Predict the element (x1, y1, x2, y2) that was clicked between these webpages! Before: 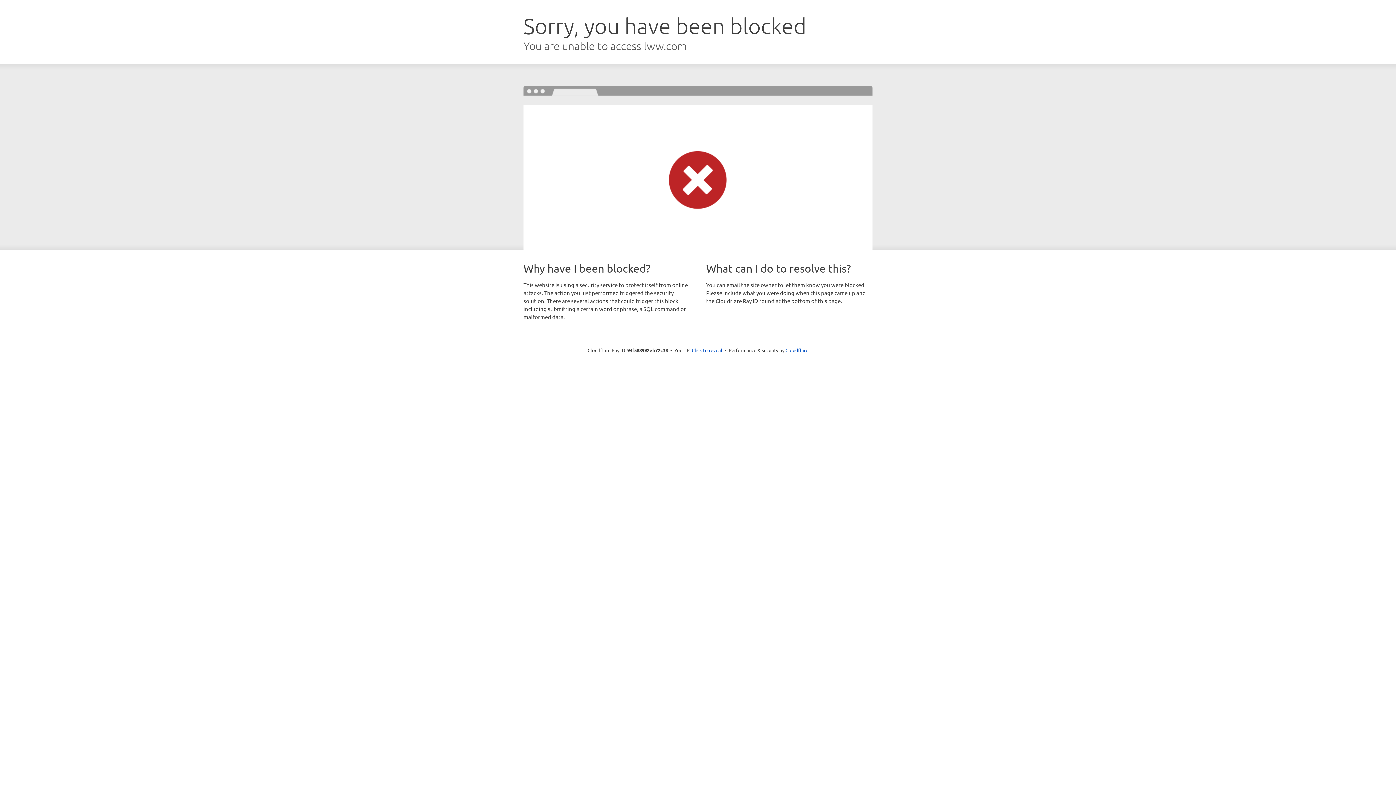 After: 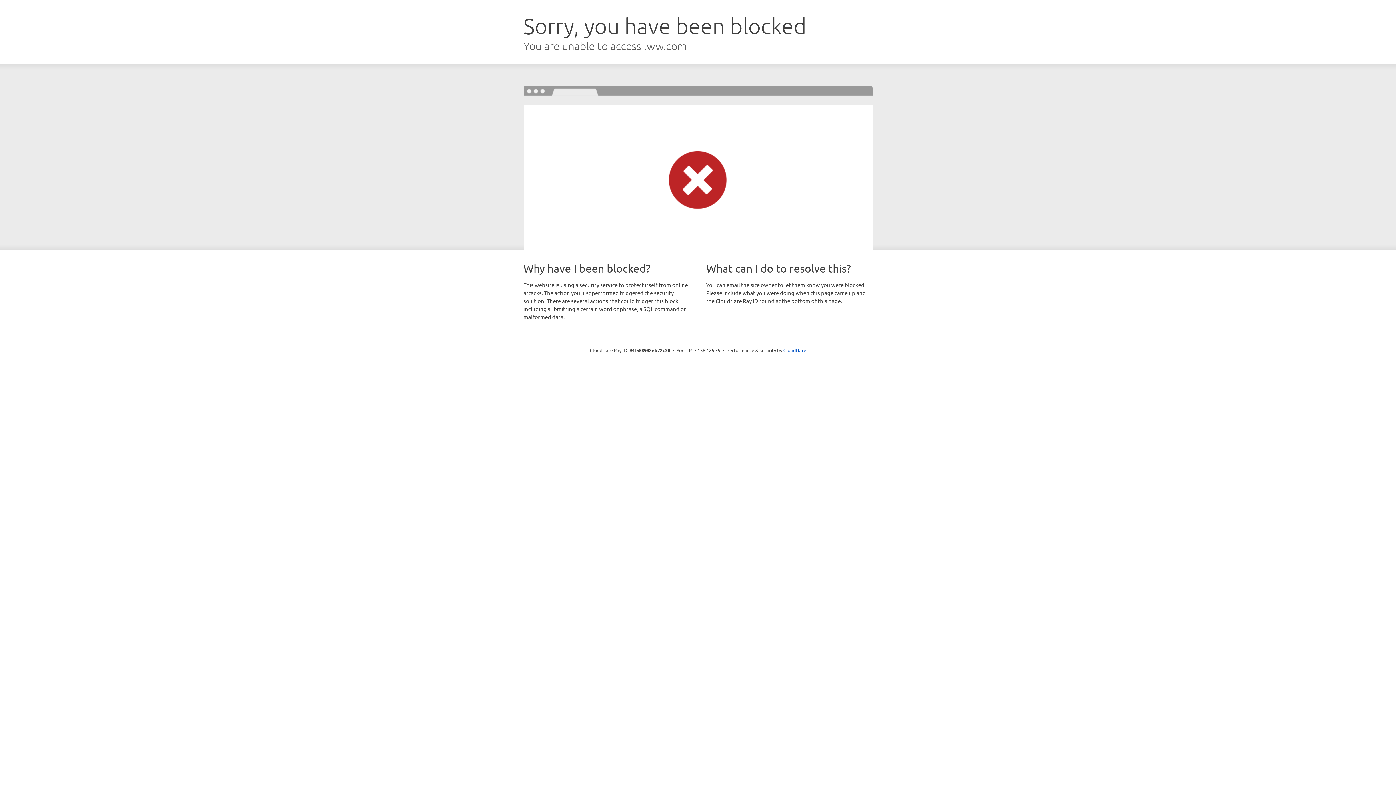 Action: label: Click to reveal bbox: (692, 346, 722, 353)